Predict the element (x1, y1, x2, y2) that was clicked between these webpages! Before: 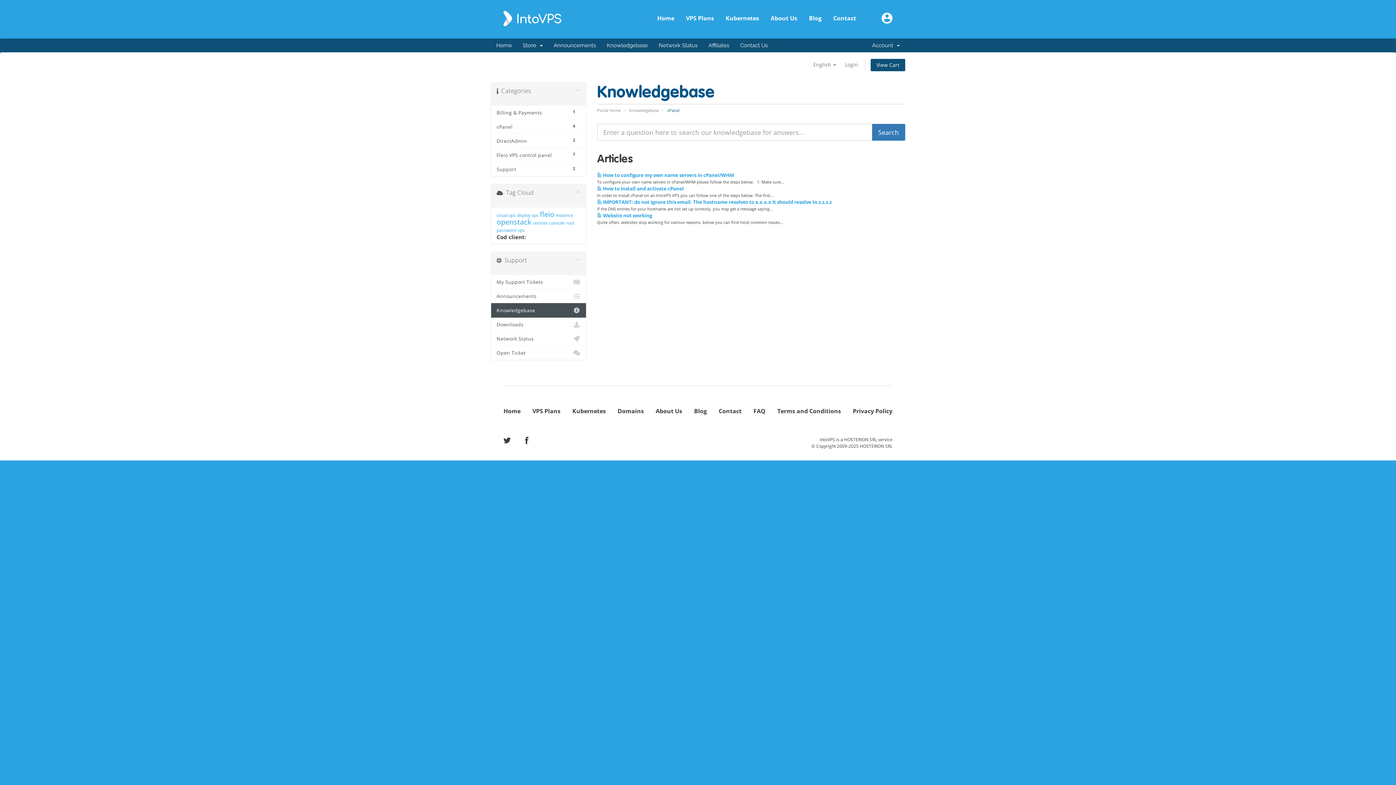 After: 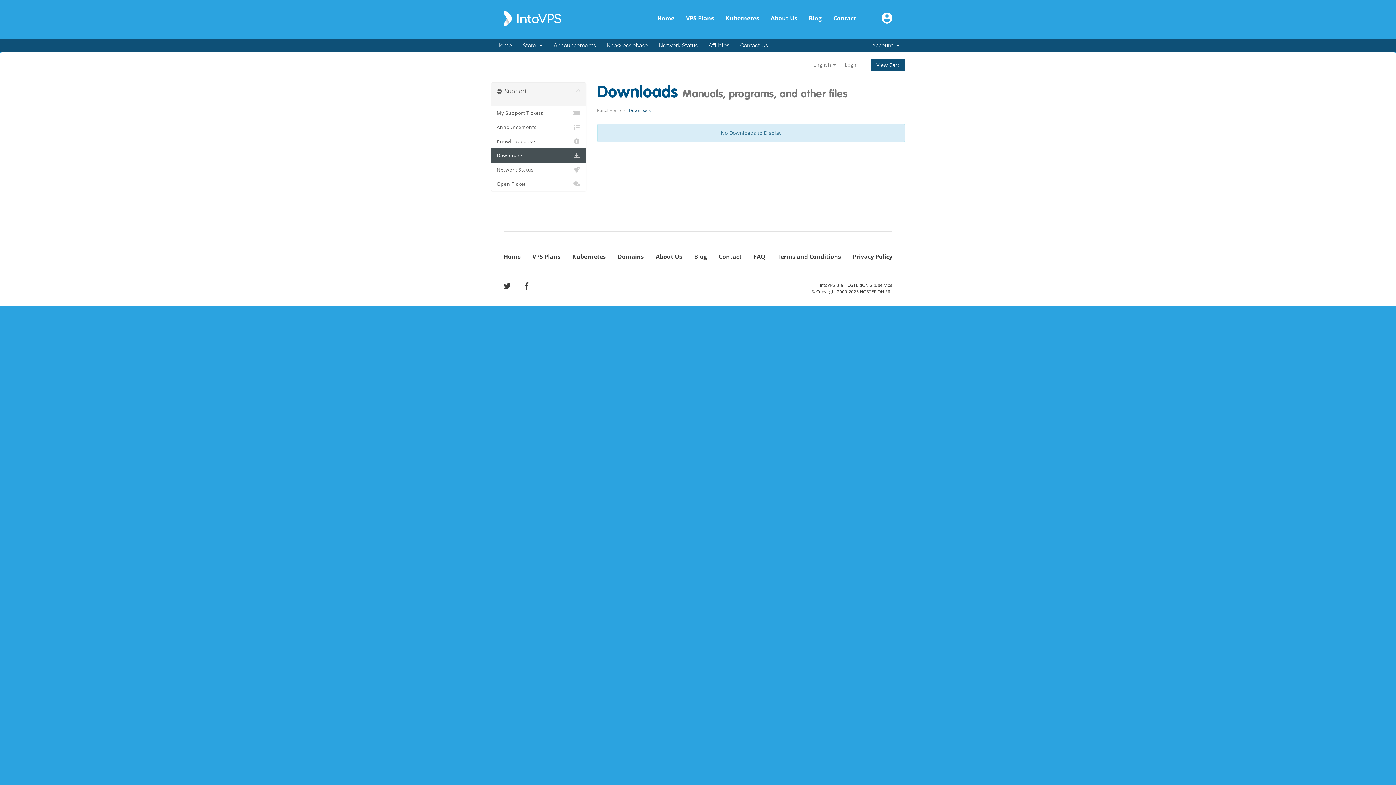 Action: label: Downloads bbox: (491, 317, 586, 332)